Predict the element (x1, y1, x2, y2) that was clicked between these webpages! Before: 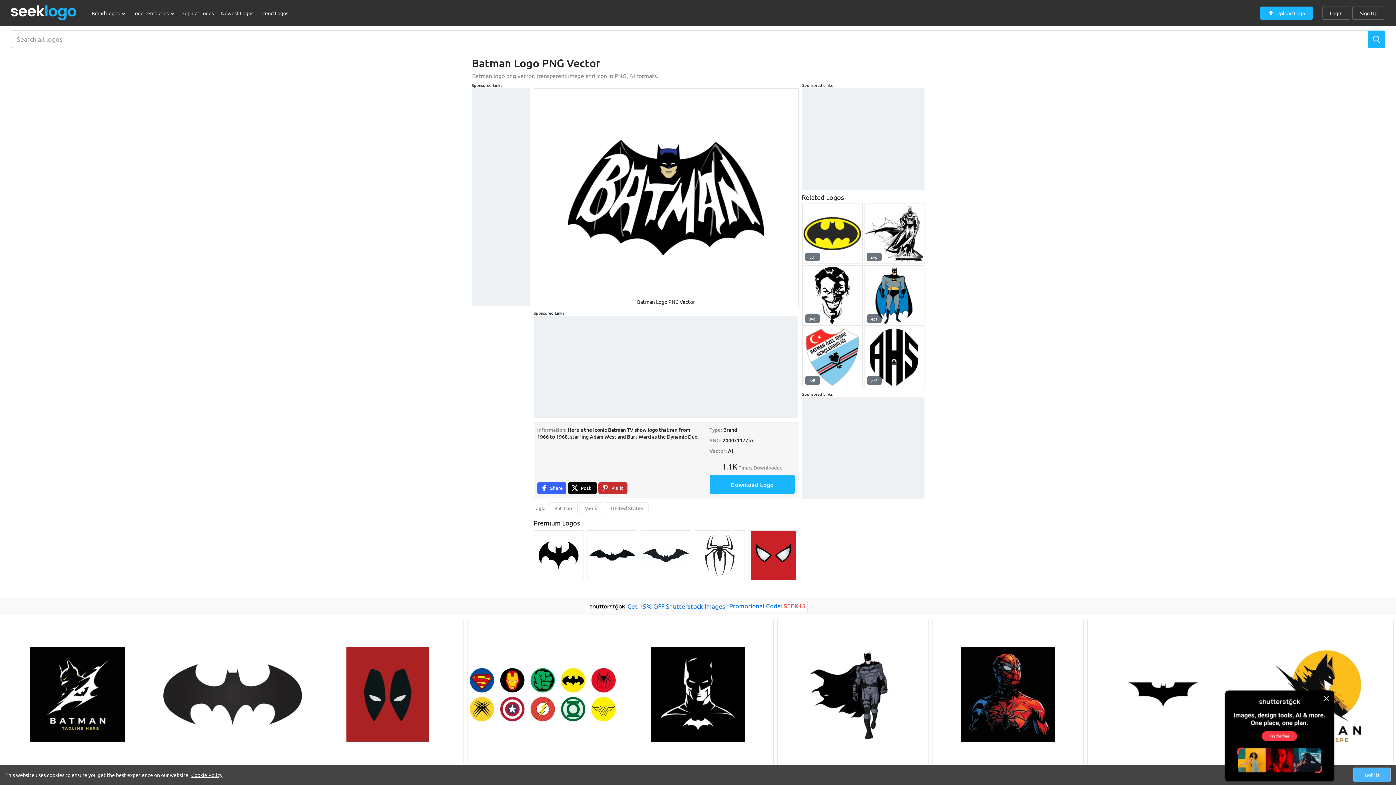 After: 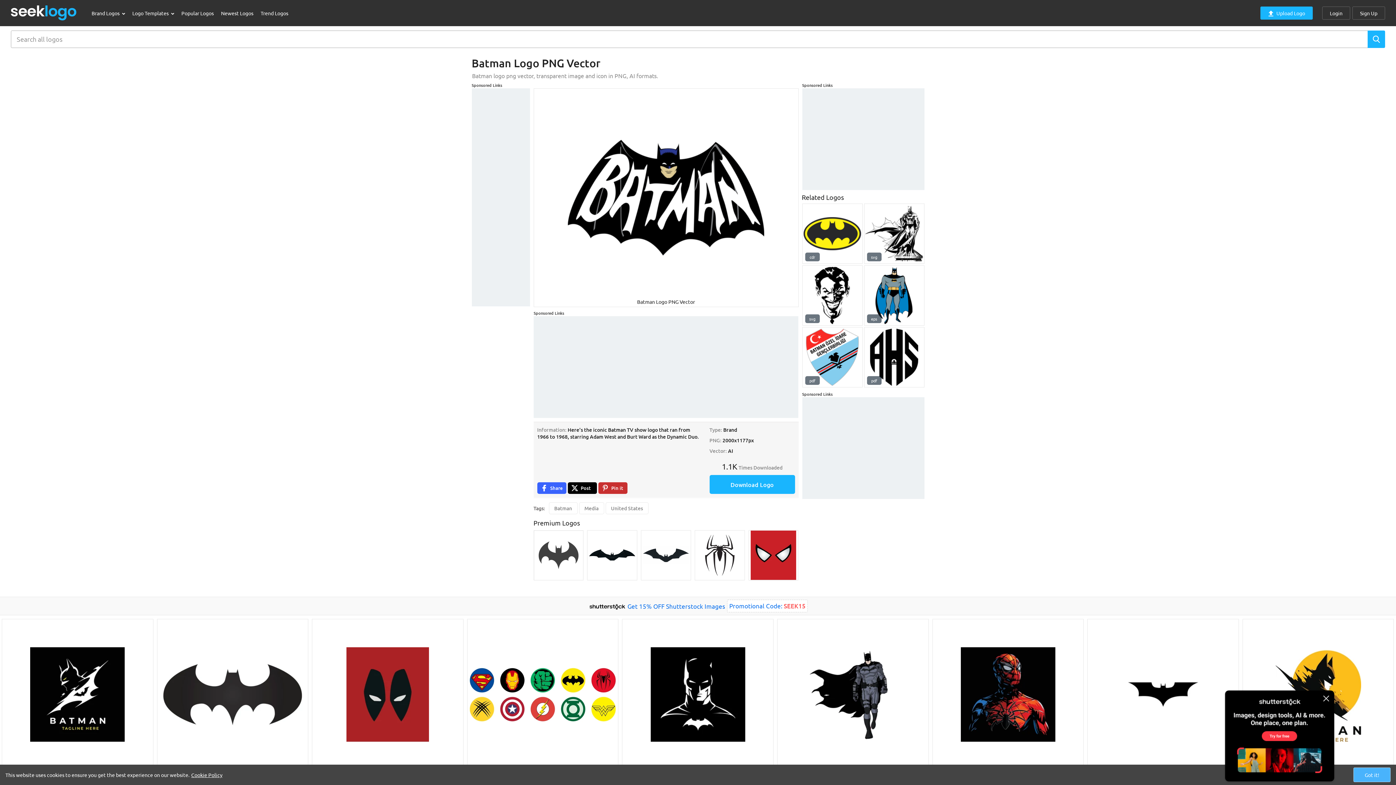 Action: bbox: (533, 530, 583, 580)